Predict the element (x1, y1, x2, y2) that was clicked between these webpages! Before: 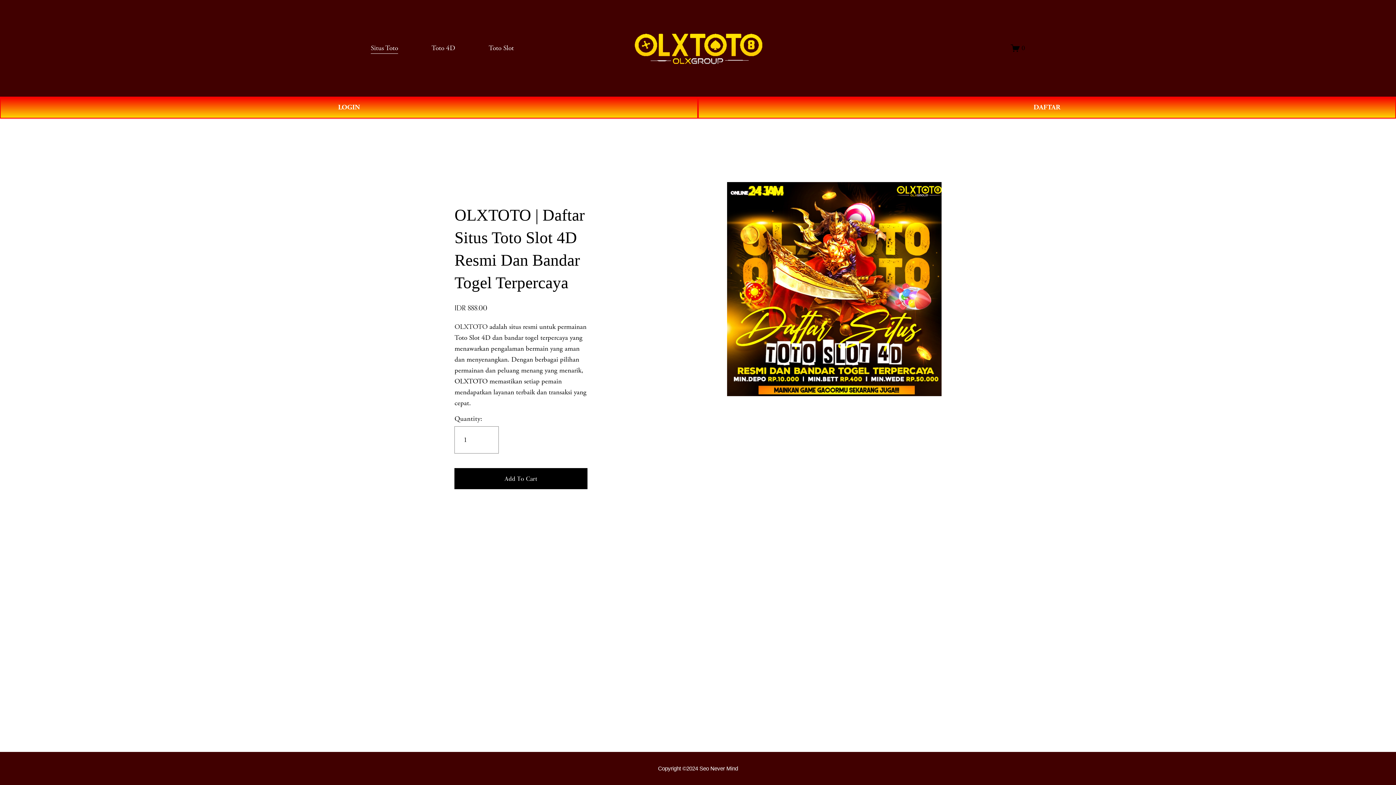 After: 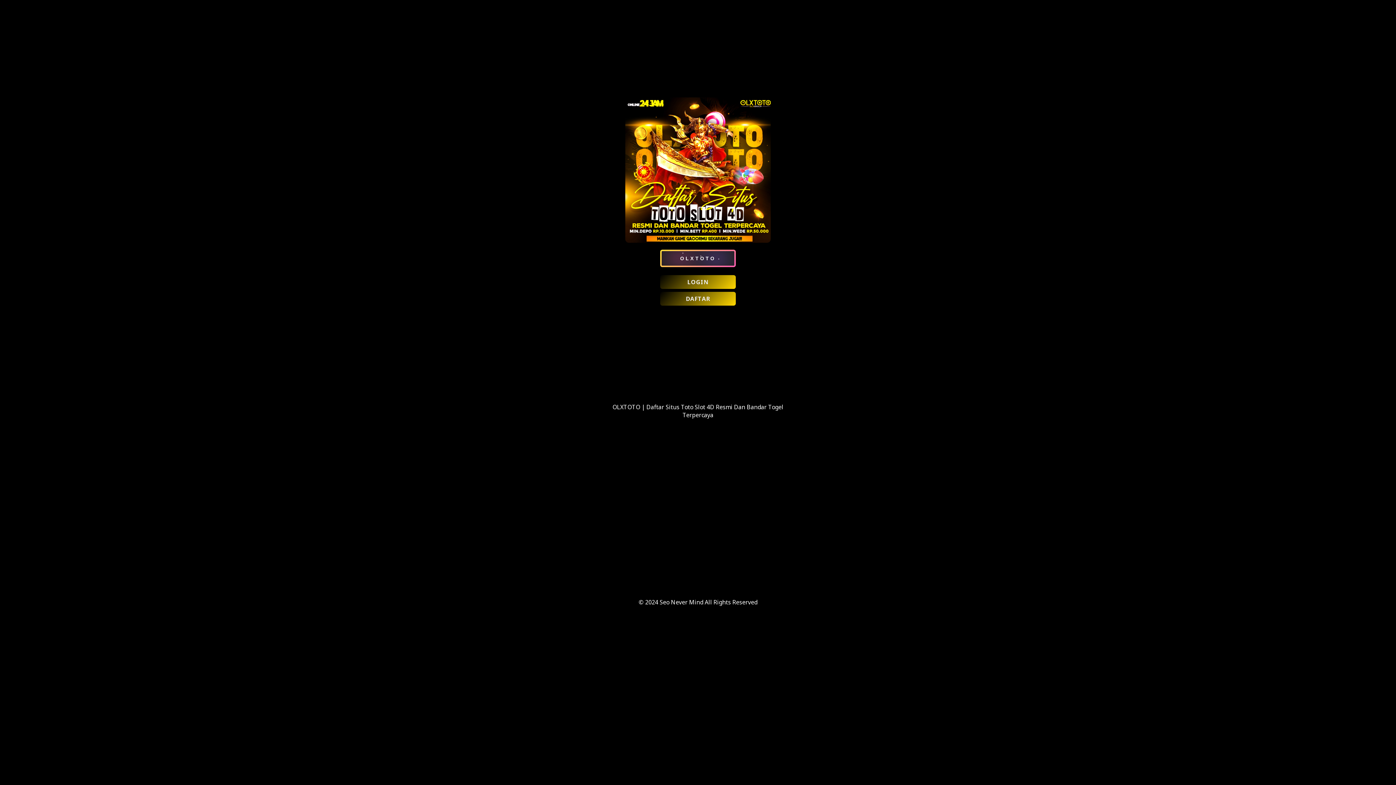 Action: bbox: (698, 96, 1396, 118) label: DAFTAR